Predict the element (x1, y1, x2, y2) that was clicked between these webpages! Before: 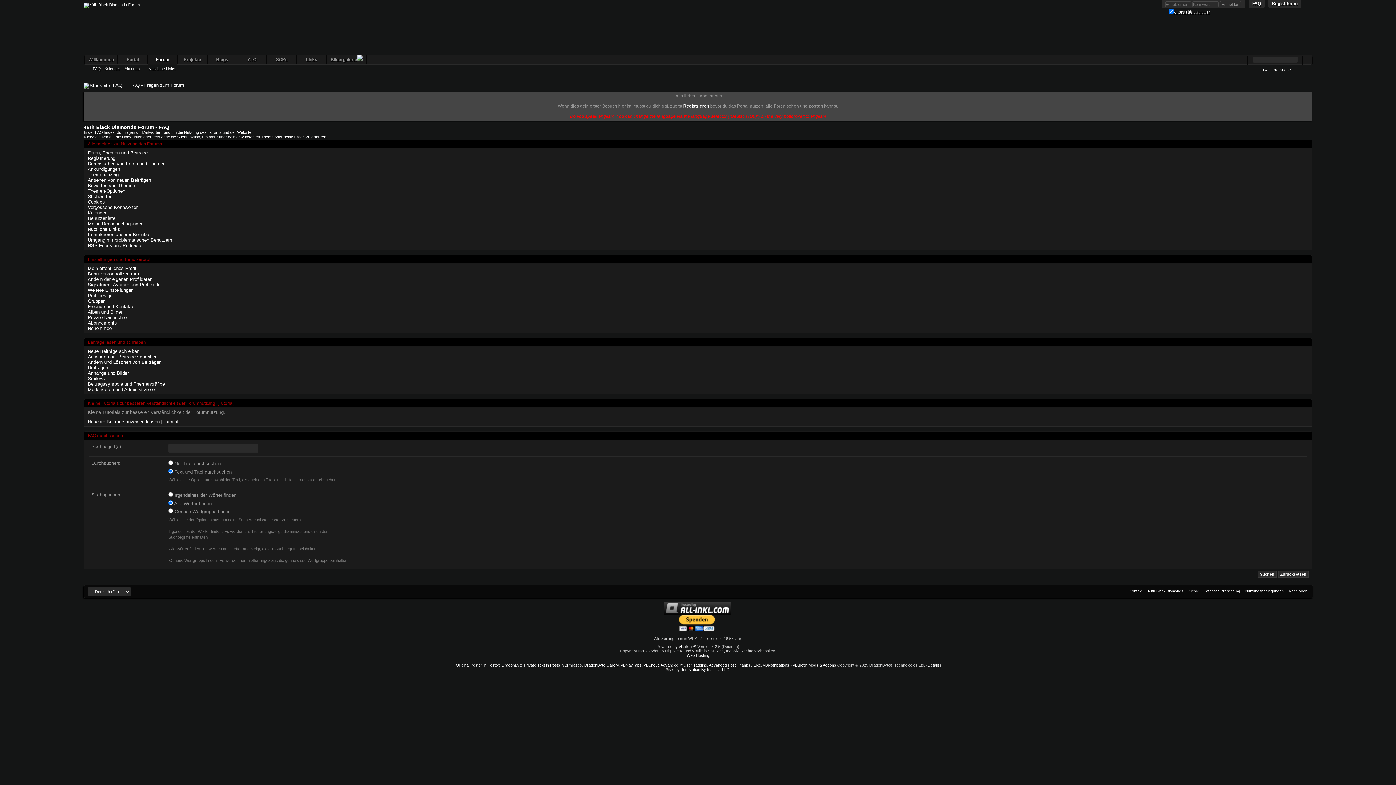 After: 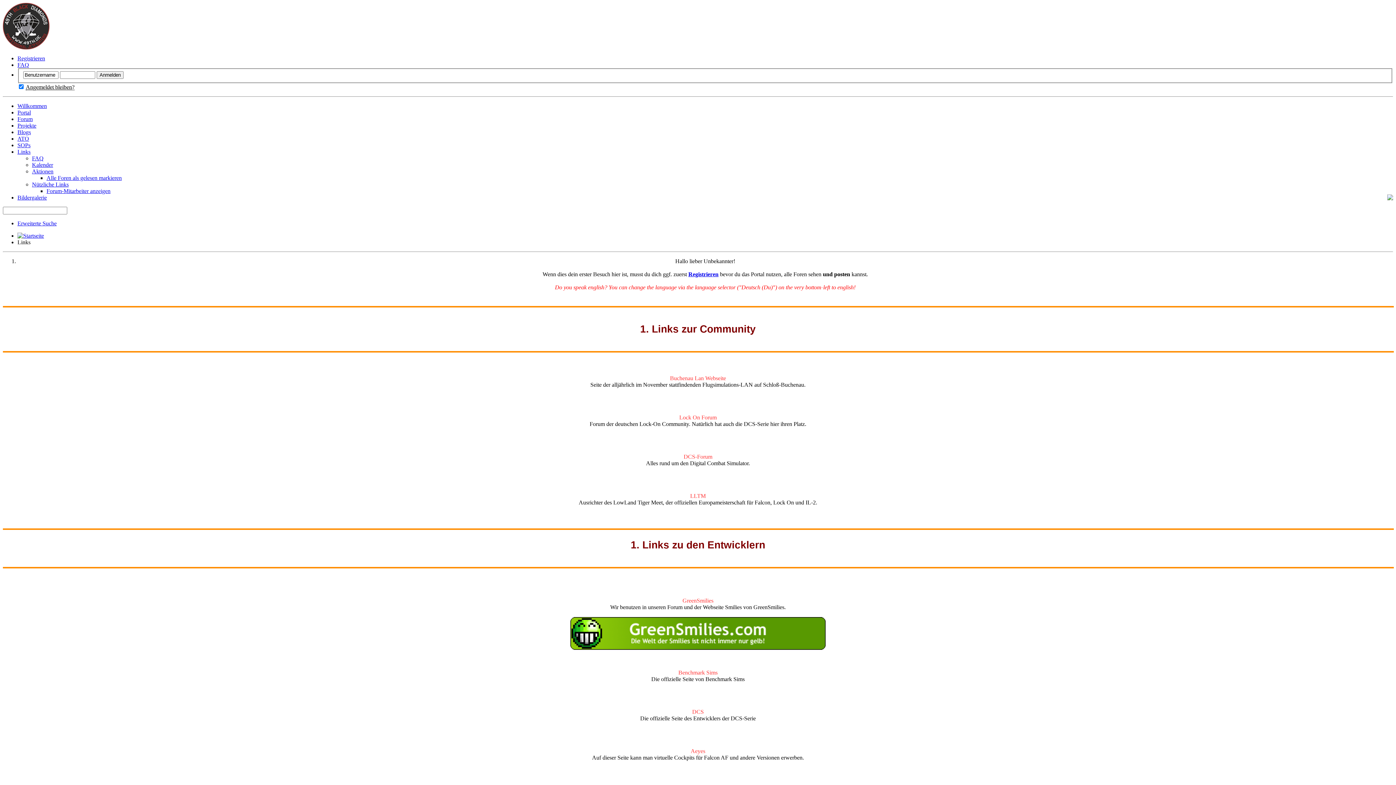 Action: label: Links bbox: (297, 54, 326, 64)